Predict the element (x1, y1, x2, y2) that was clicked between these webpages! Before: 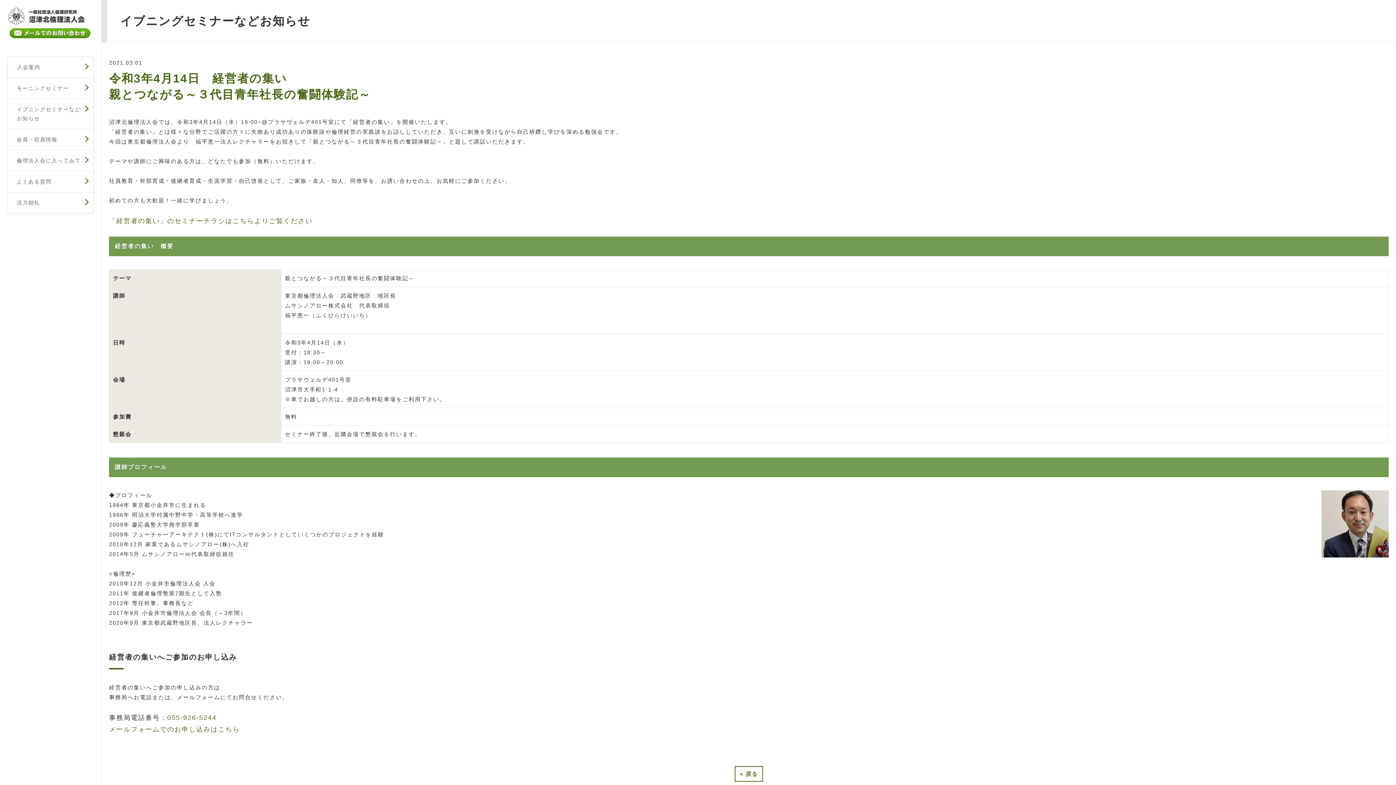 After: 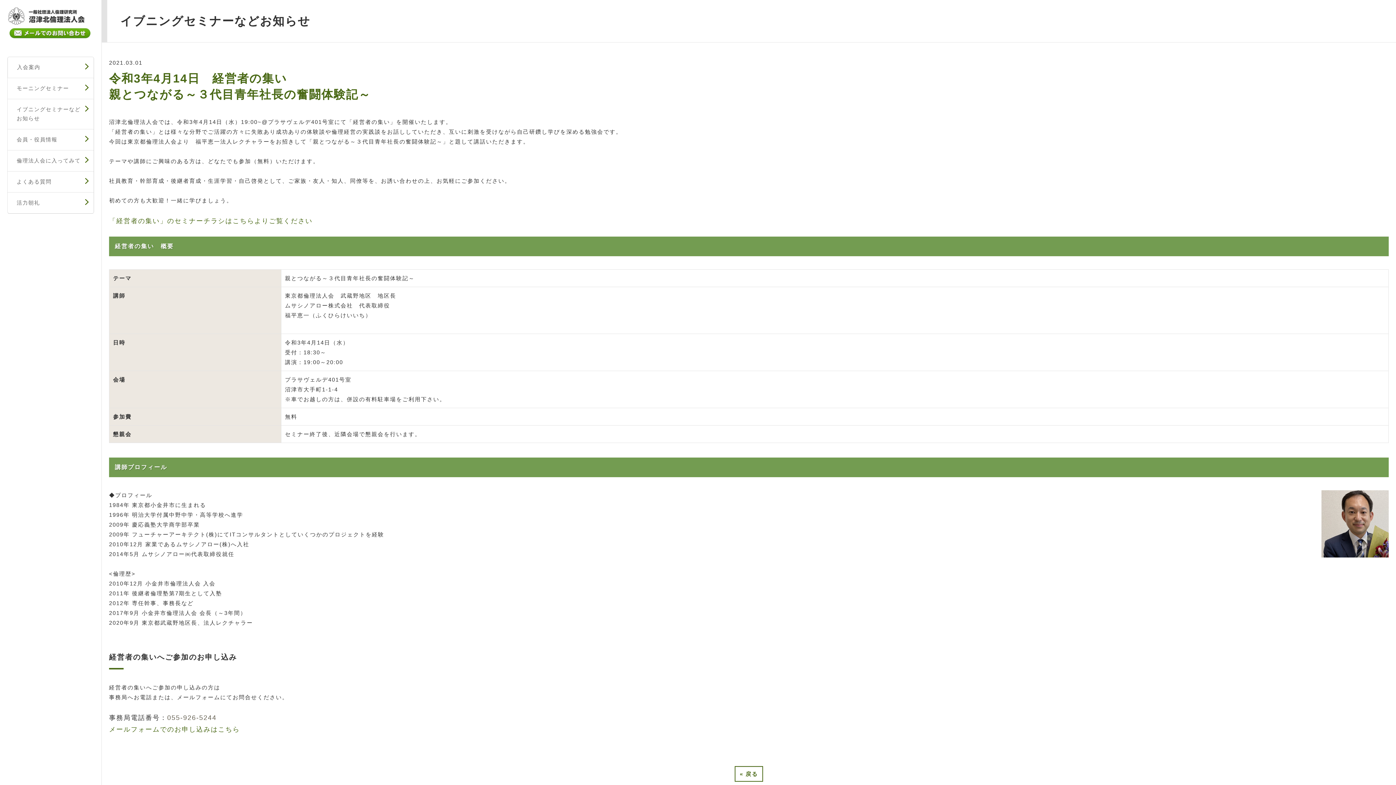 Action: label: 055-926-5244 bbox: (167, 714, 216, 721)